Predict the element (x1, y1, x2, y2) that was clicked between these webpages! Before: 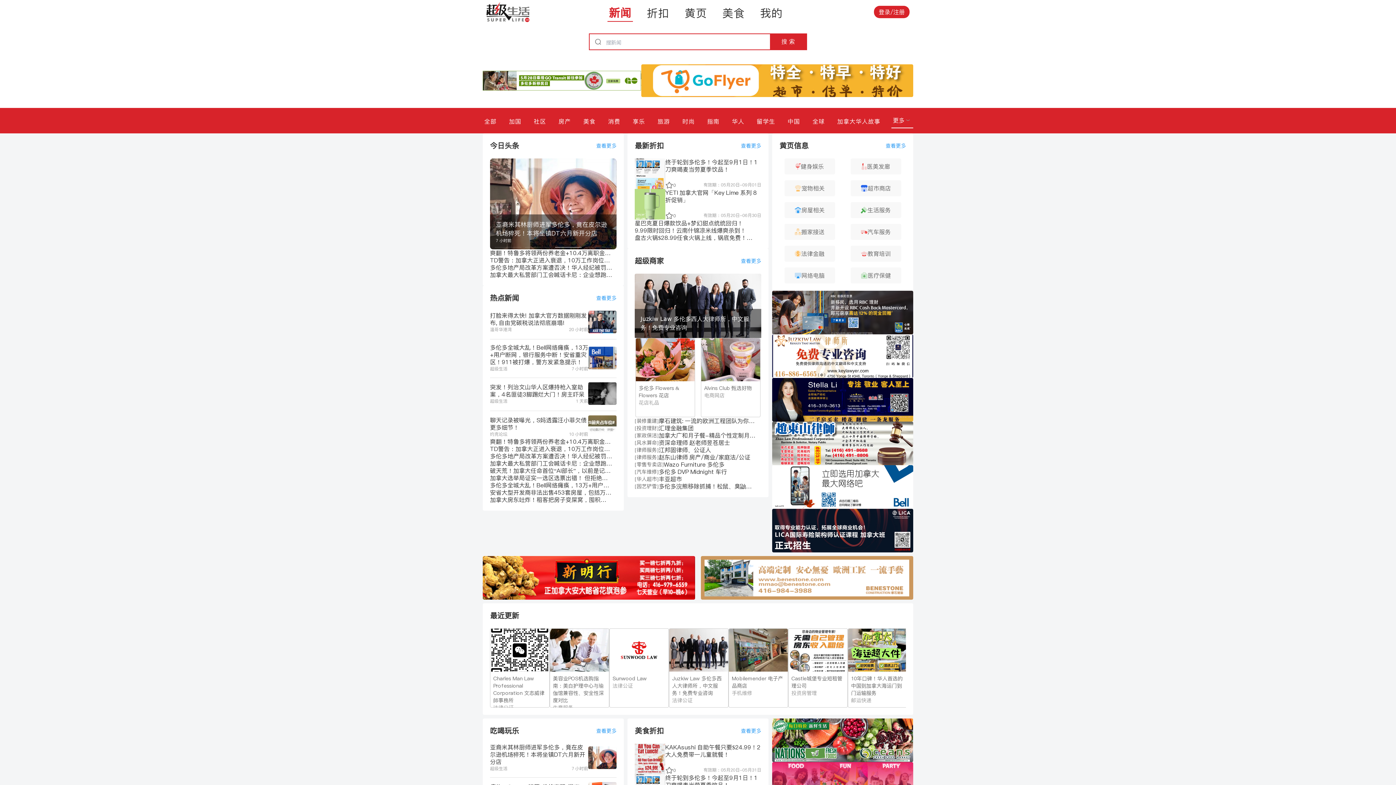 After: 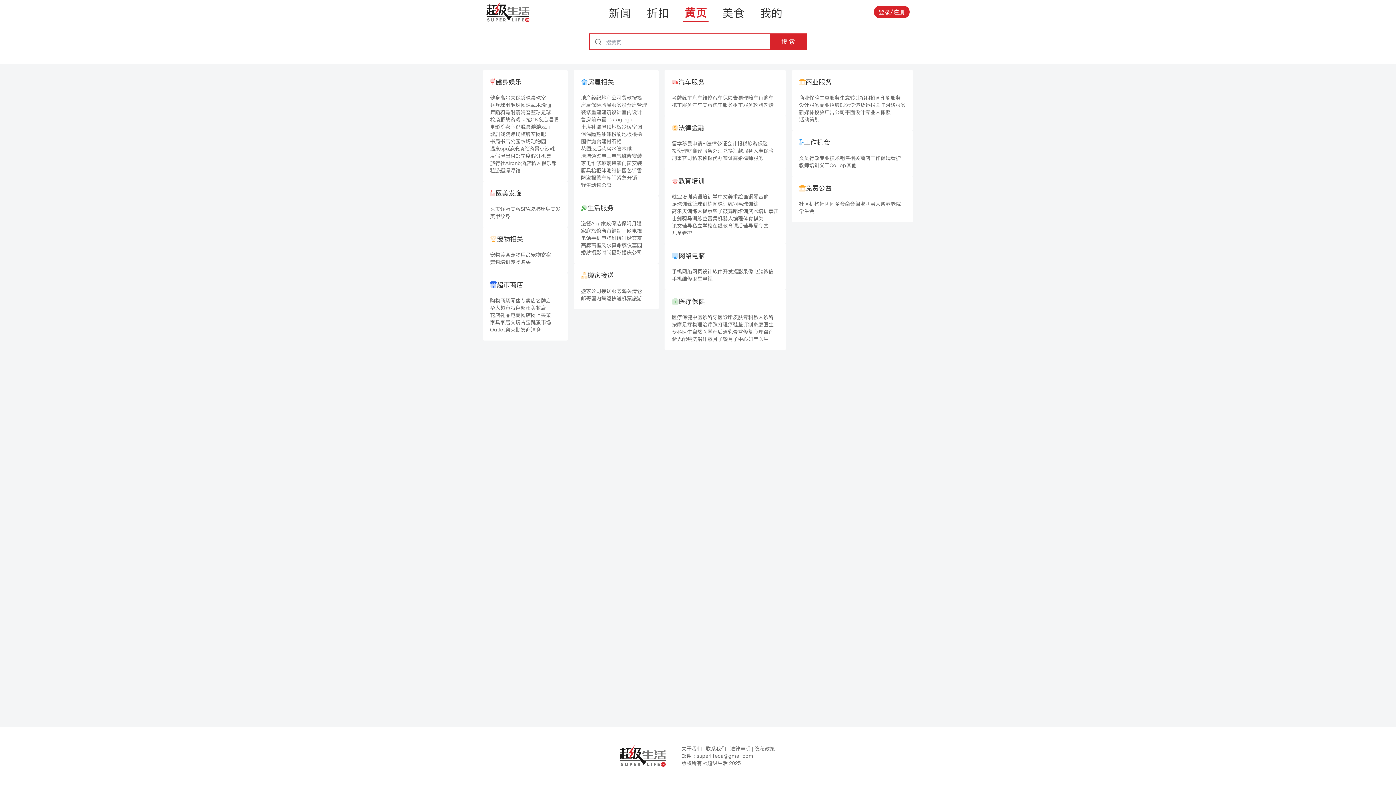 Action: label: 黄页 bbox: (683, 2, 708, 21)